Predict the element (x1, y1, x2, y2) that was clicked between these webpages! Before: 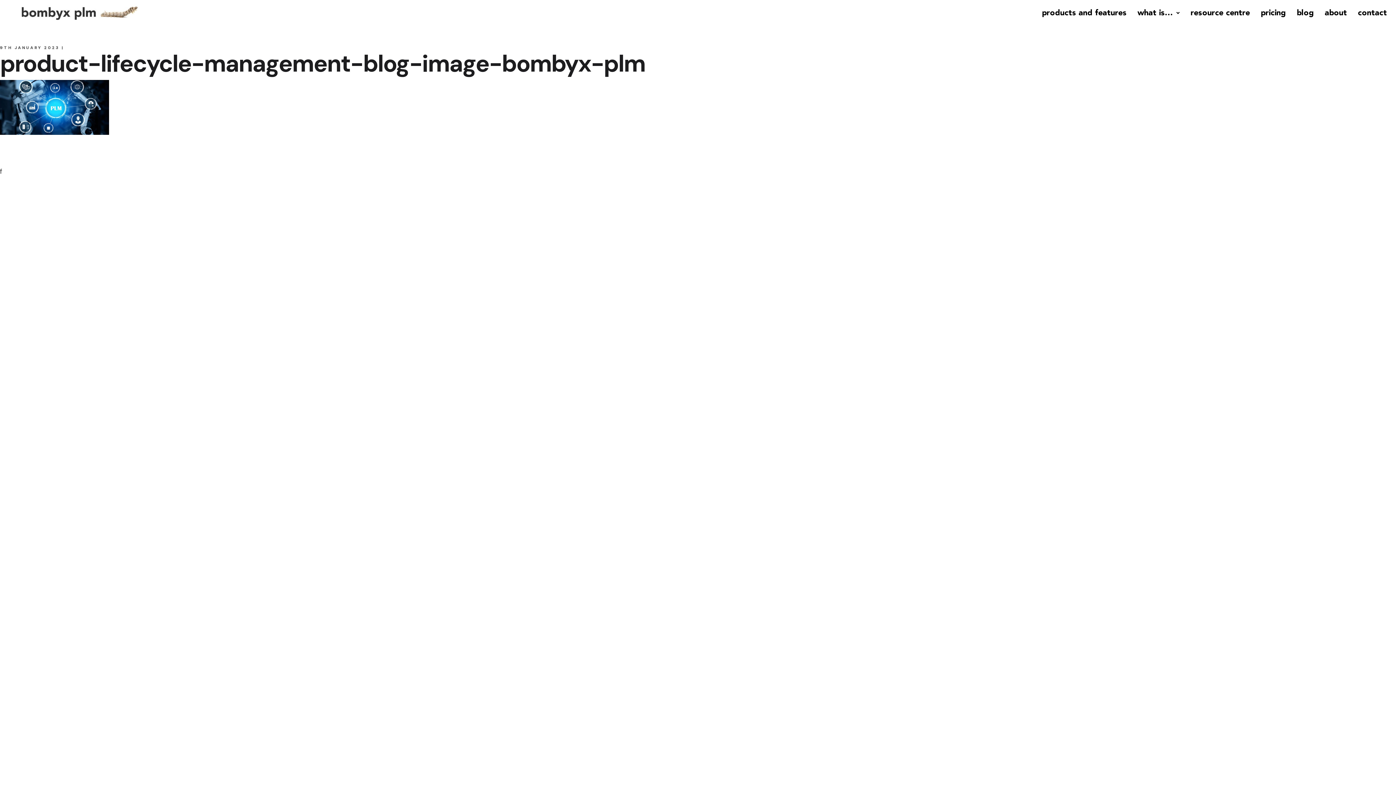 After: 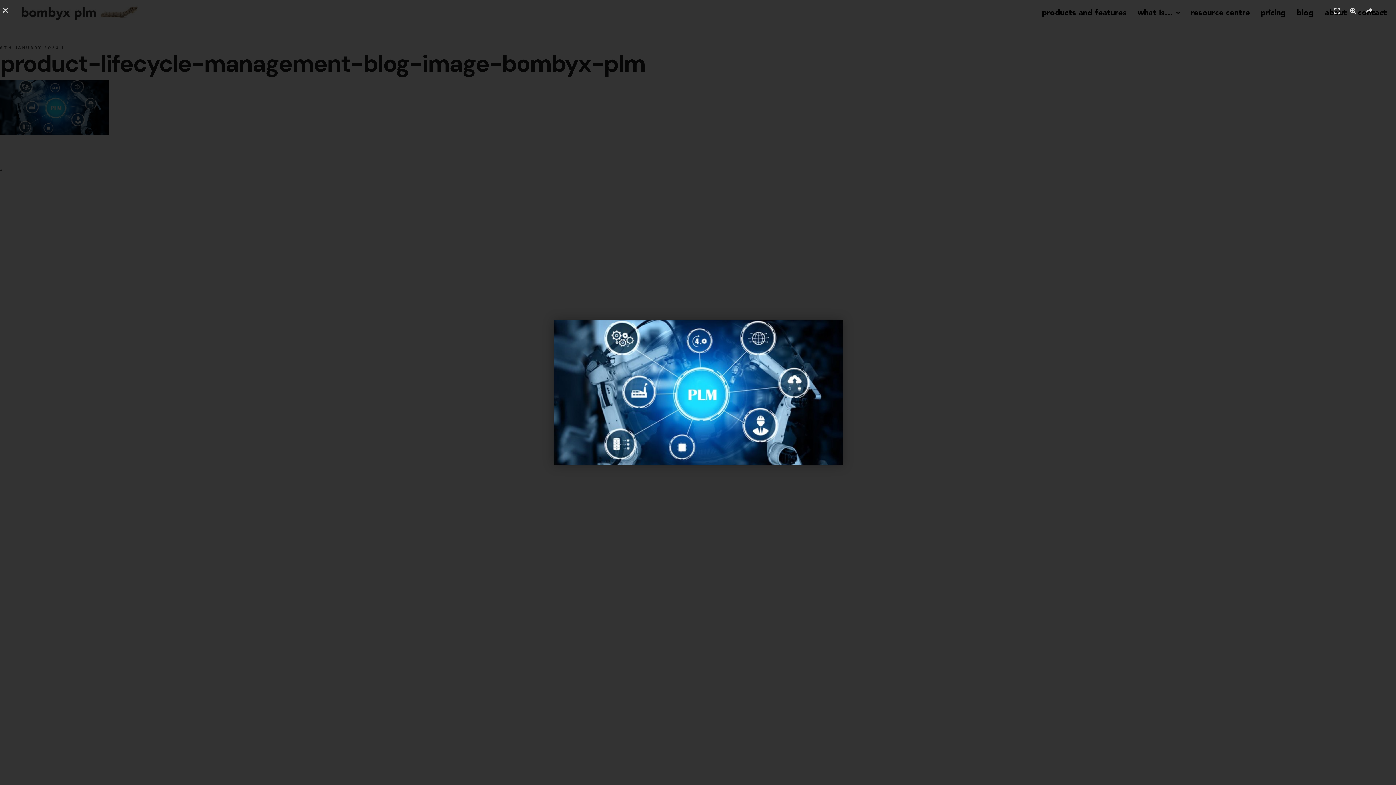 Action: bbox: (0, 102, 109, 111)